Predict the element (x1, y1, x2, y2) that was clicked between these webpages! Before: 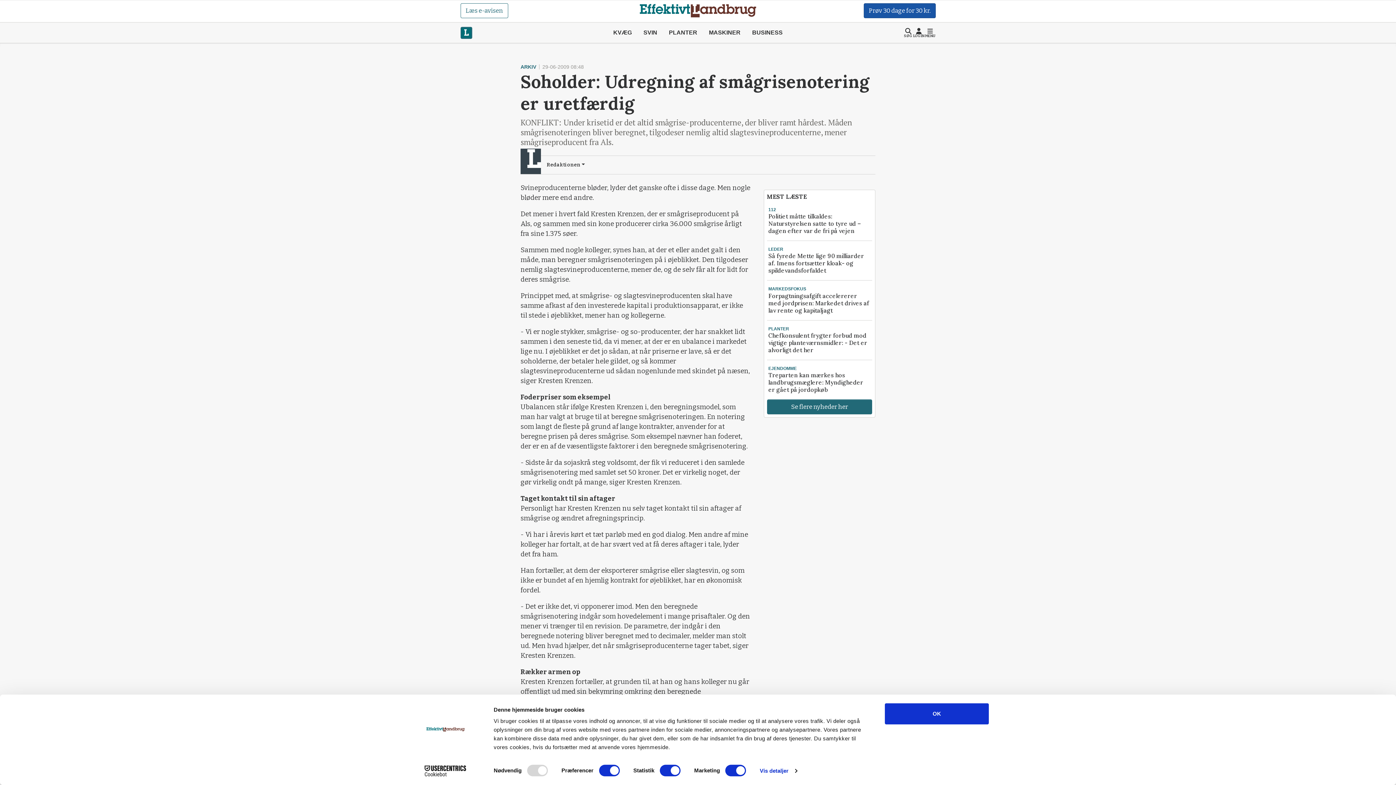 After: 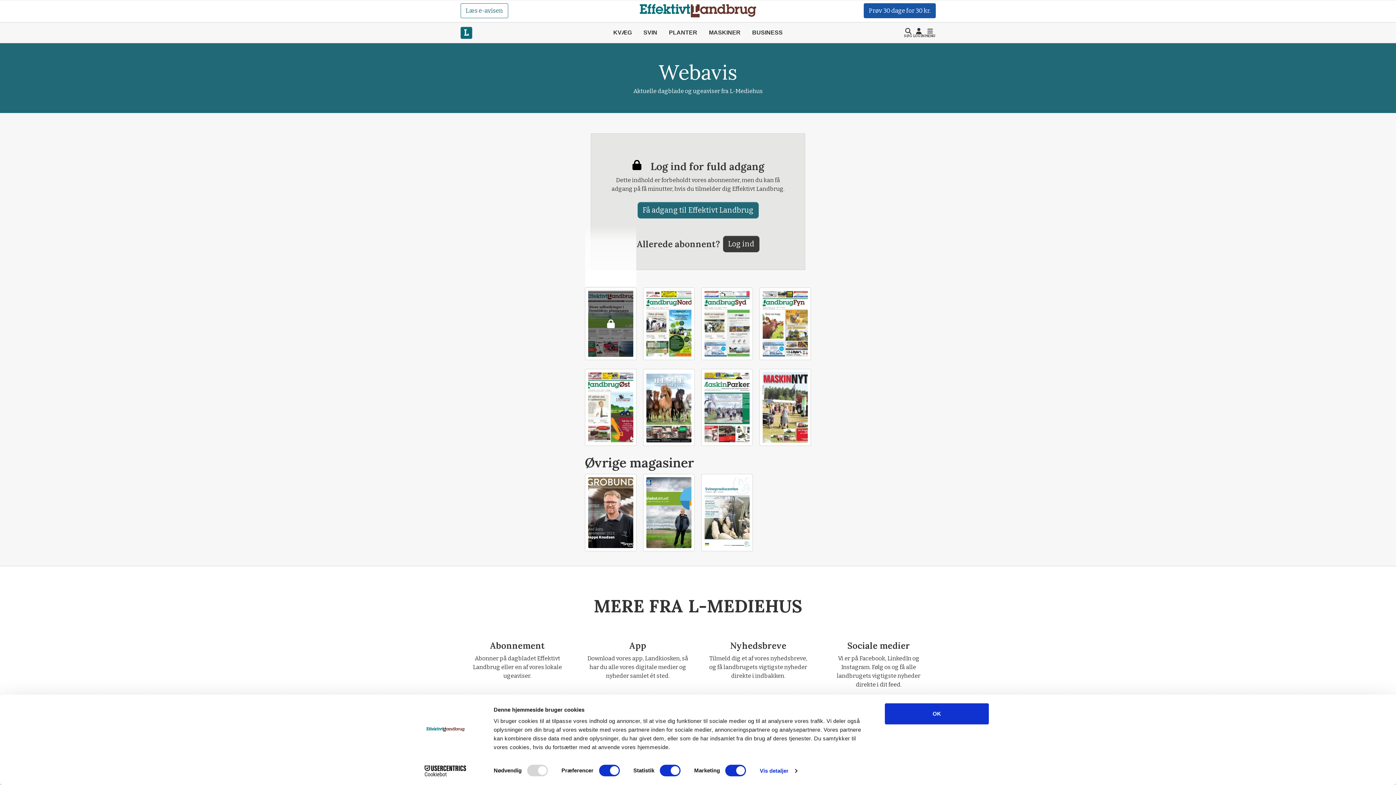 Action: bbox: (460, 3, 508, 18) label: Læs e-avisen